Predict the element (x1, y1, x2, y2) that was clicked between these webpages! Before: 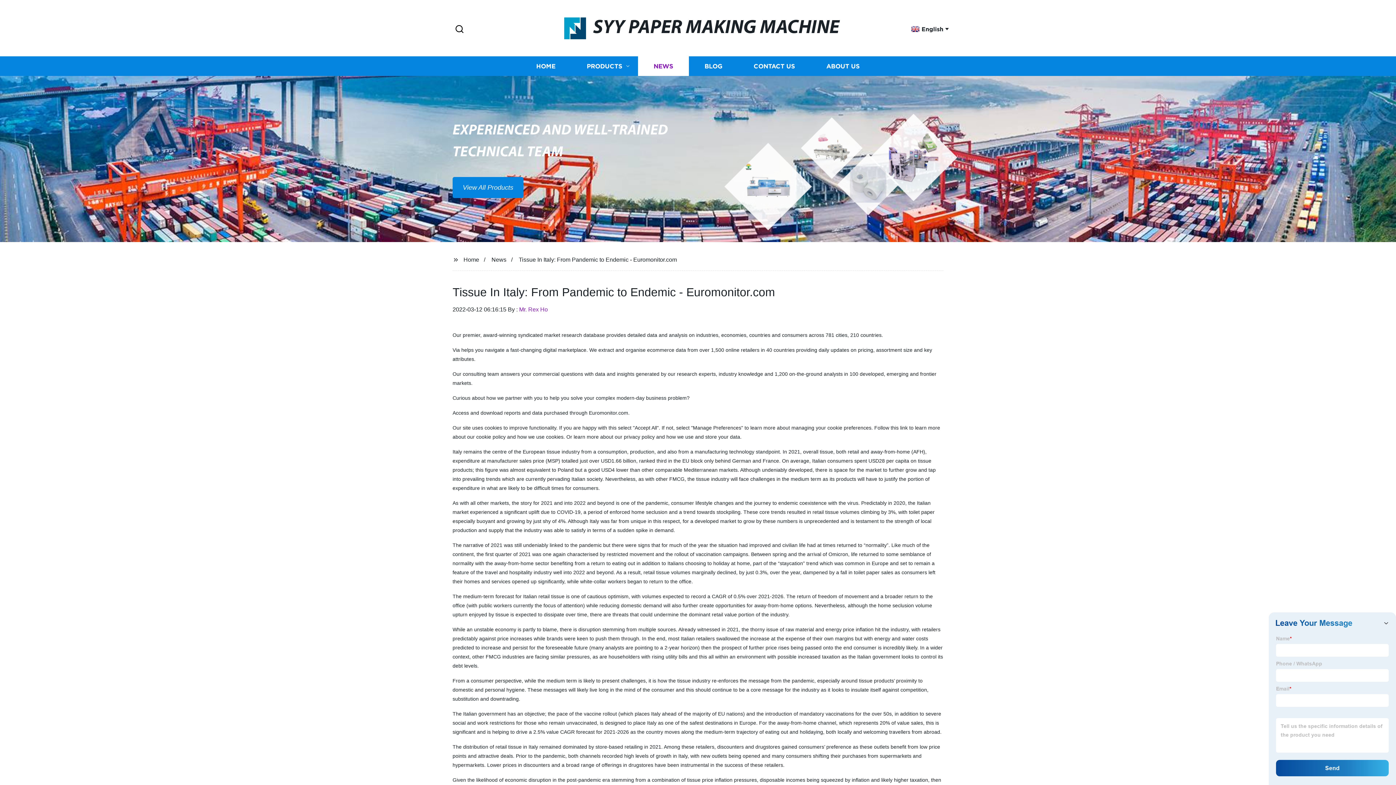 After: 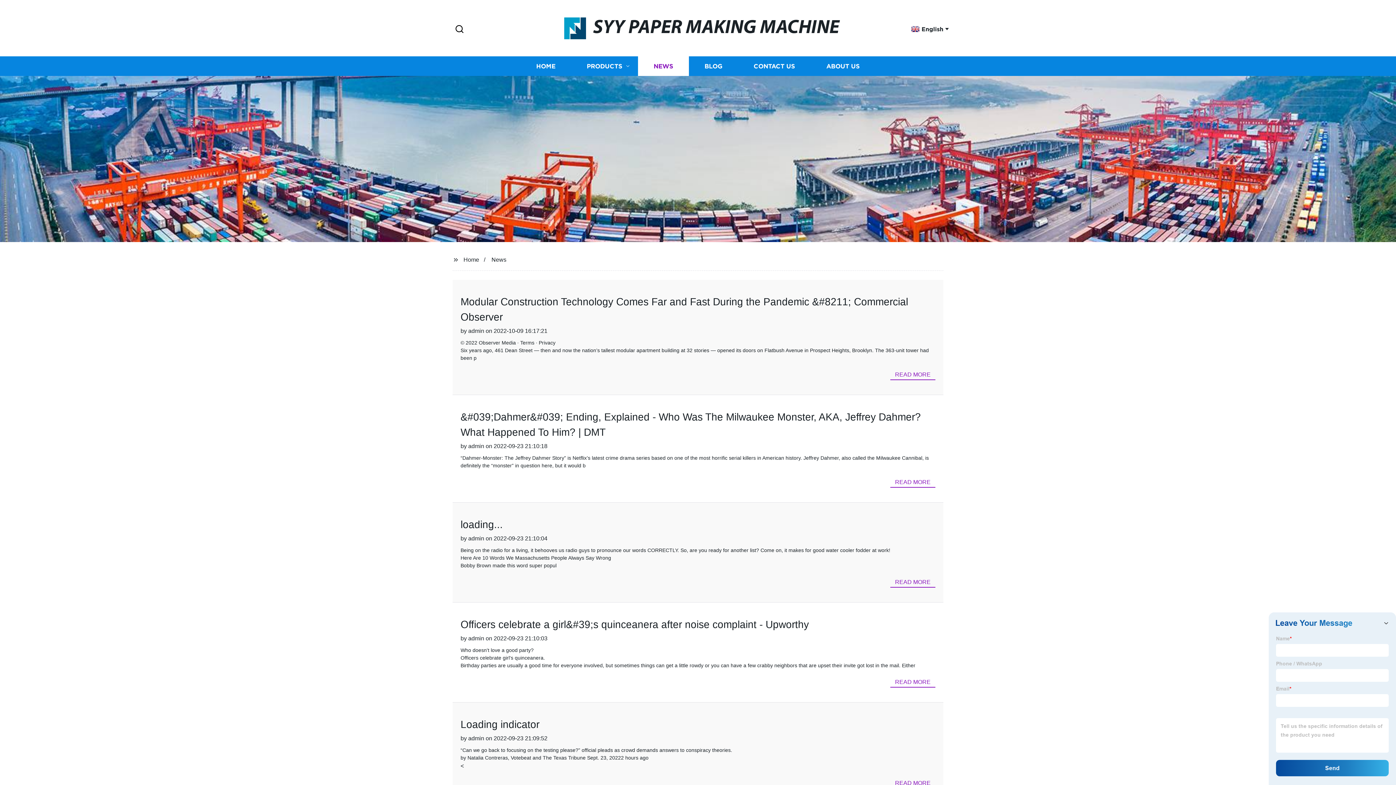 Action: bbox: (638, 56, 689, 76) label: NEWS